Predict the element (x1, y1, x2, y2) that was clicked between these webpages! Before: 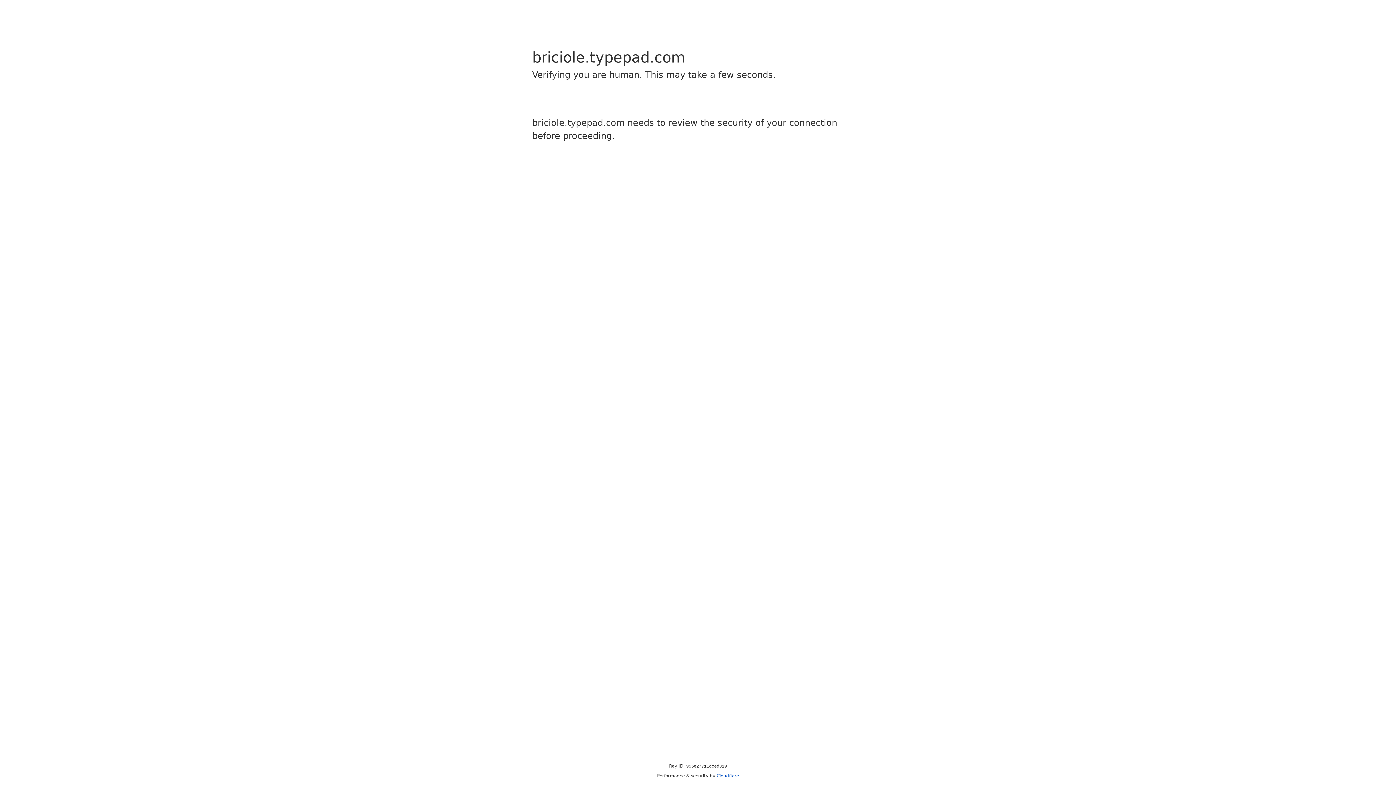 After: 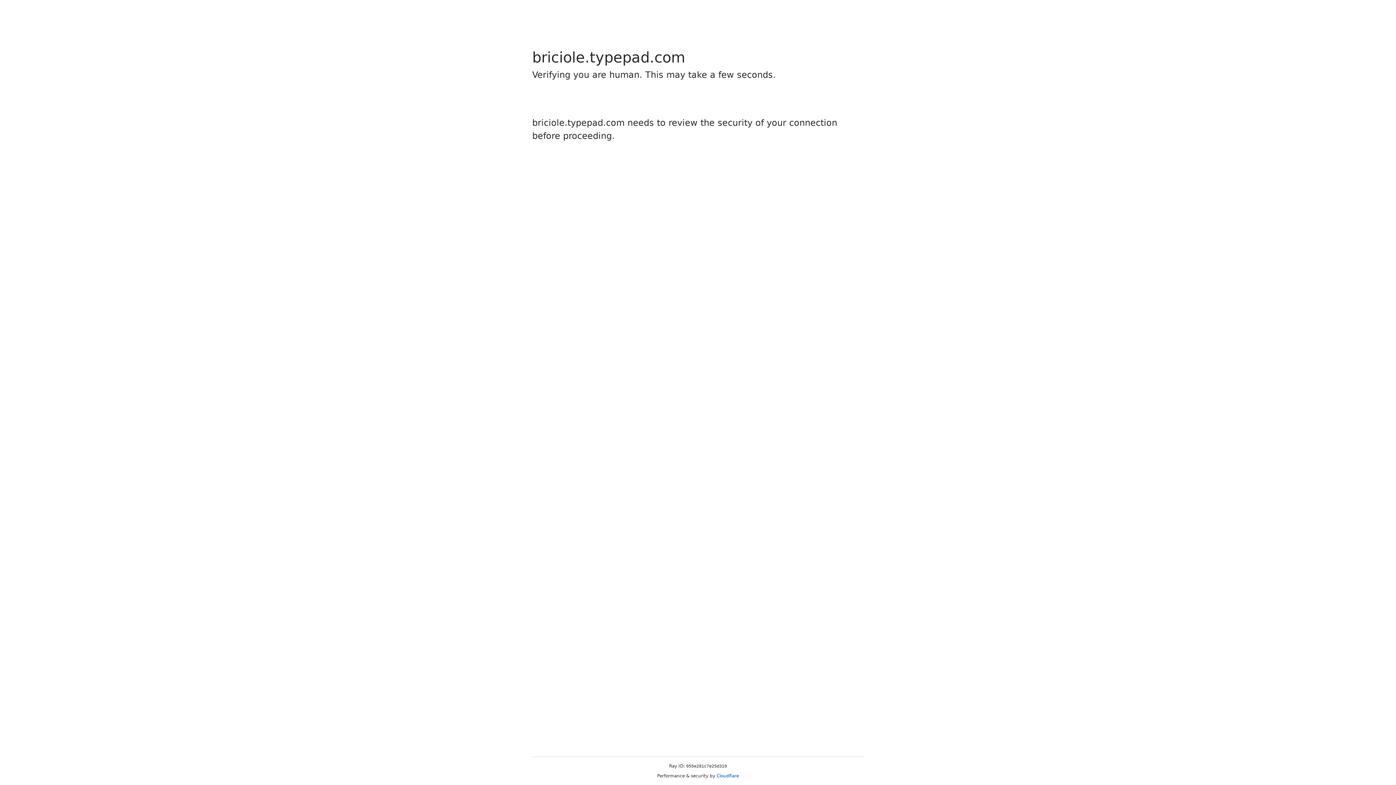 Action: bbox: (716, 773, 739, 778) label: Cloudflare